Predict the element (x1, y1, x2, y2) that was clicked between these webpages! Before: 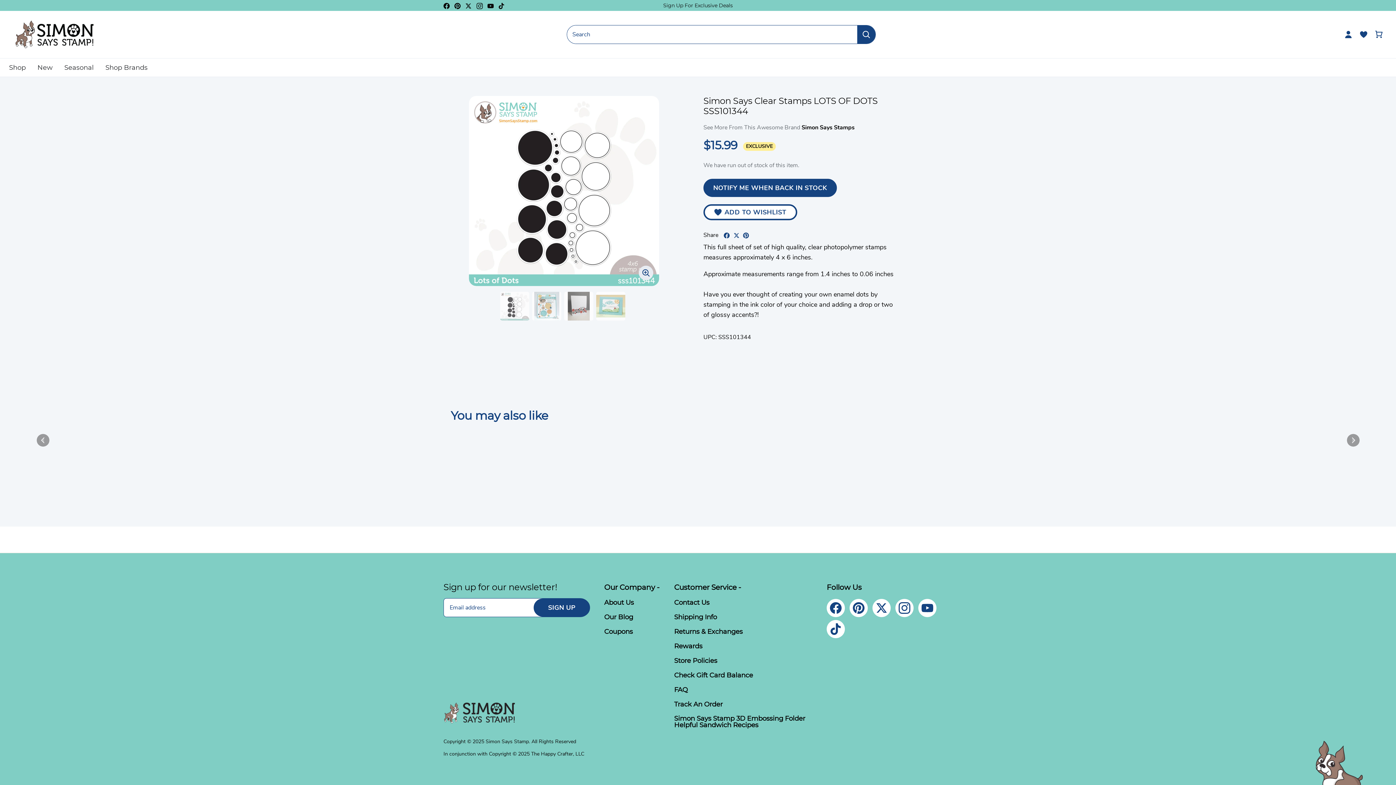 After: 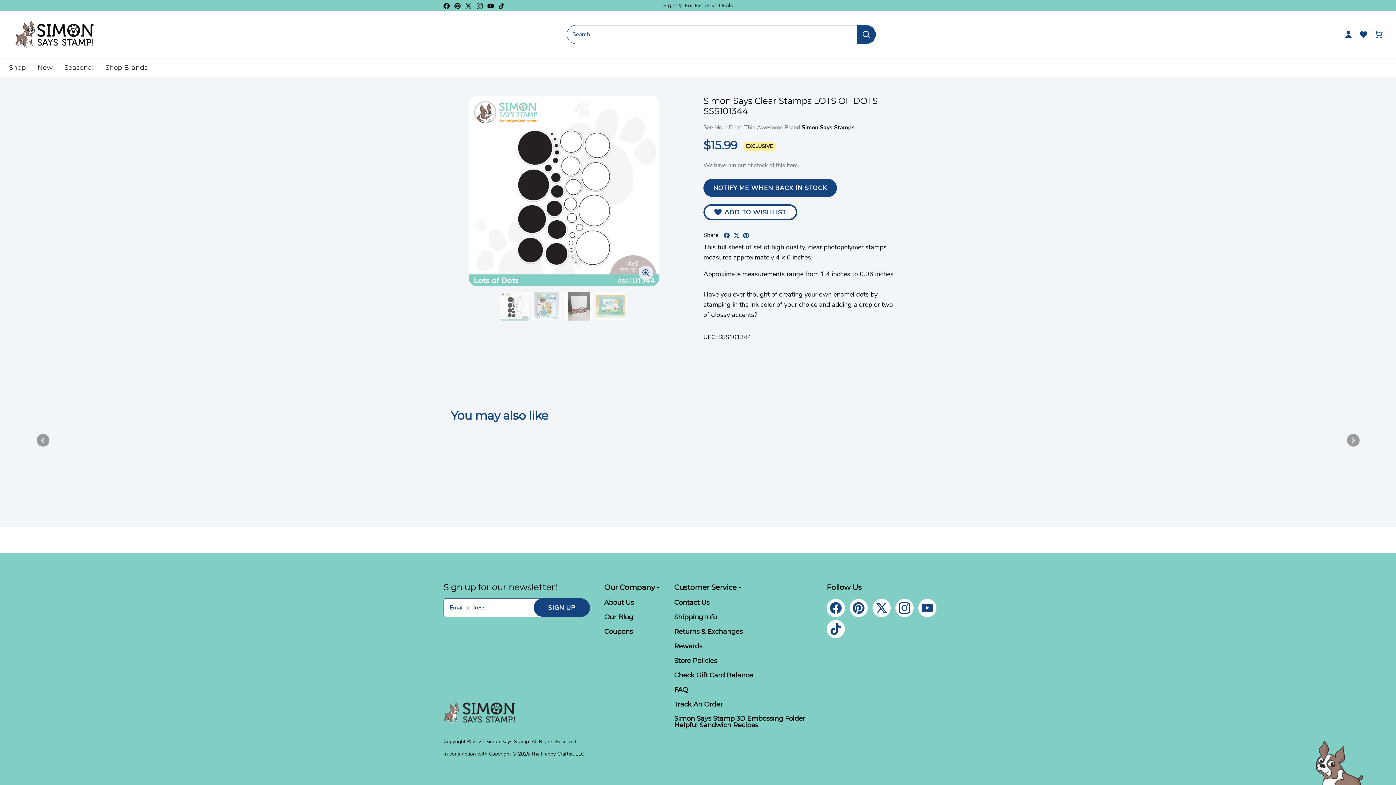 Action: label: Instagram bbox: (476, 1, 482, 9)